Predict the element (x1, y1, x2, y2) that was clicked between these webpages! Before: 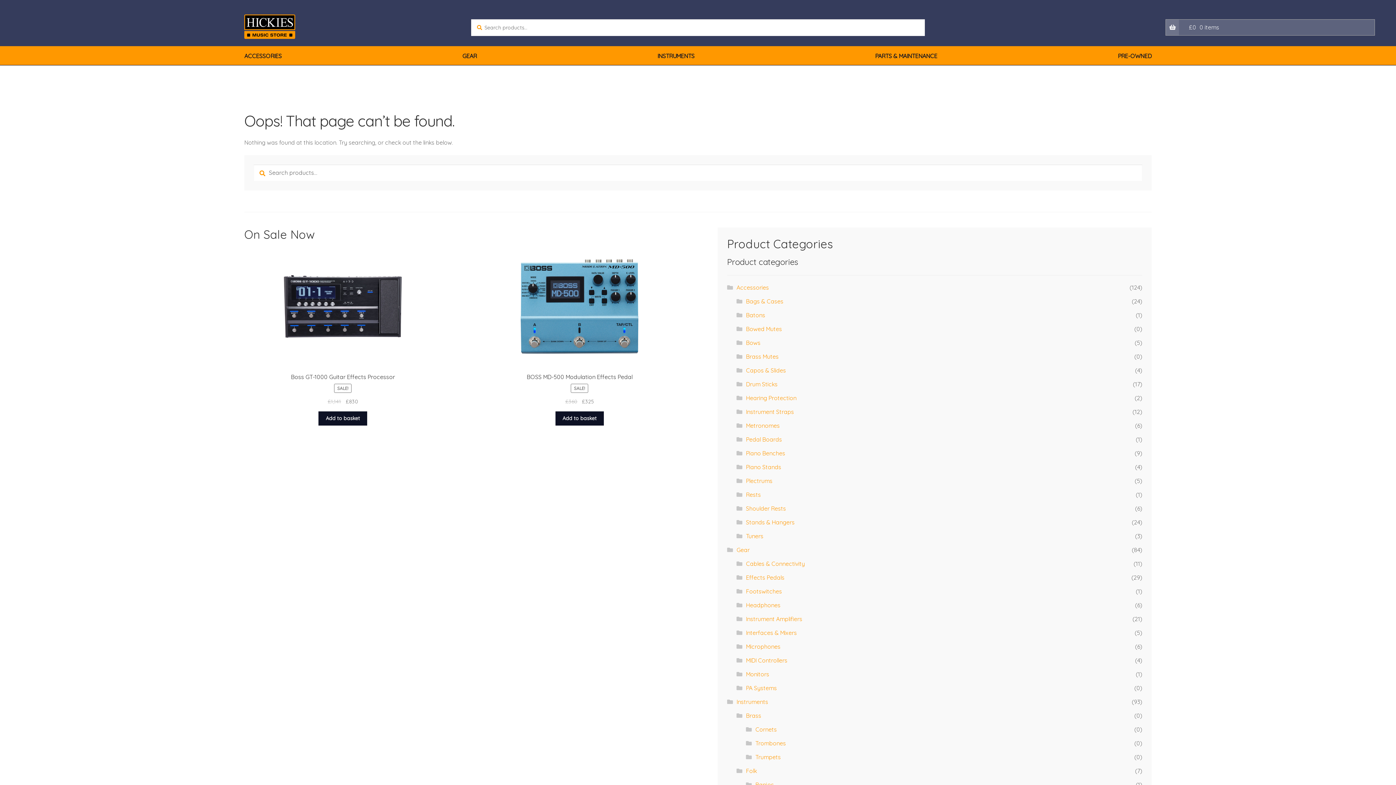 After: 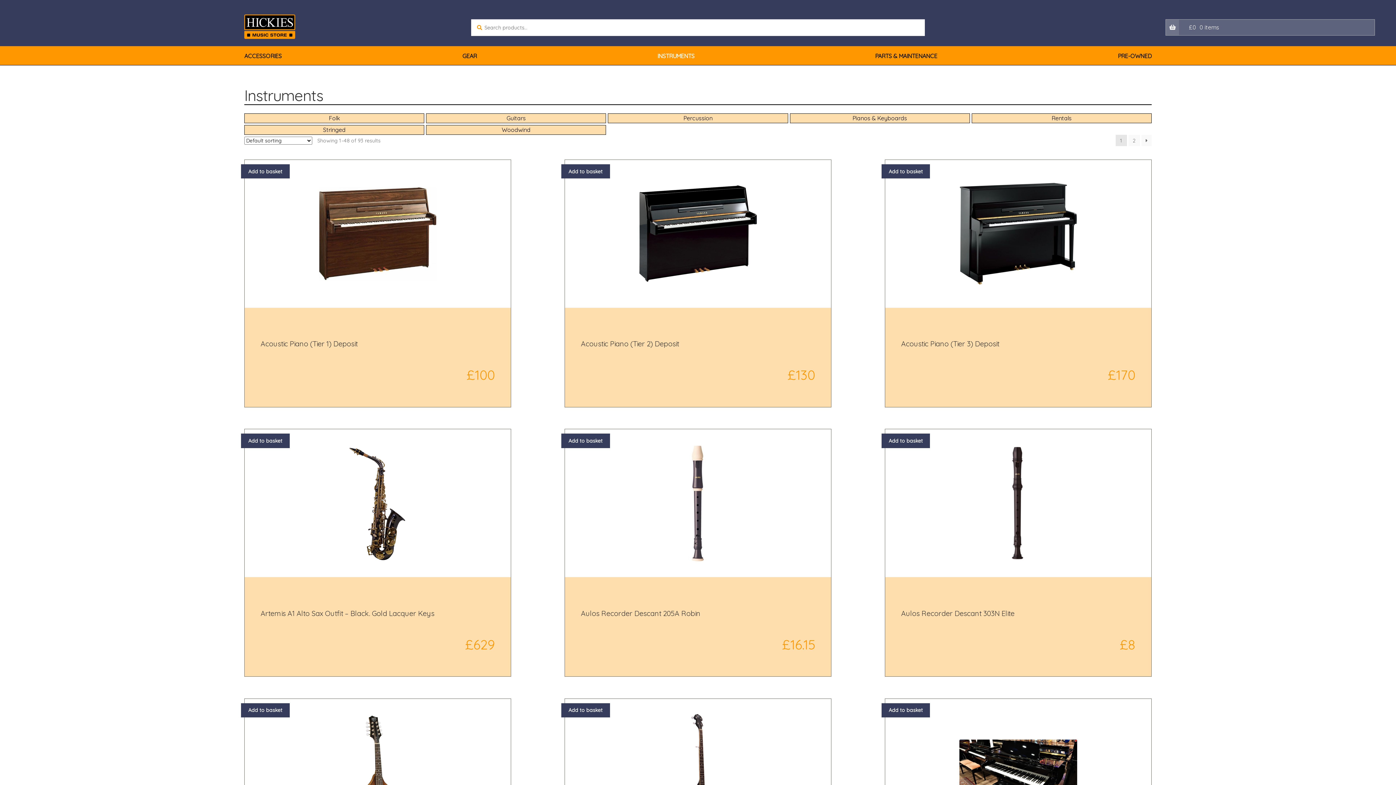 Action: bbox: (736, 698, 768, 705) label: Instruments